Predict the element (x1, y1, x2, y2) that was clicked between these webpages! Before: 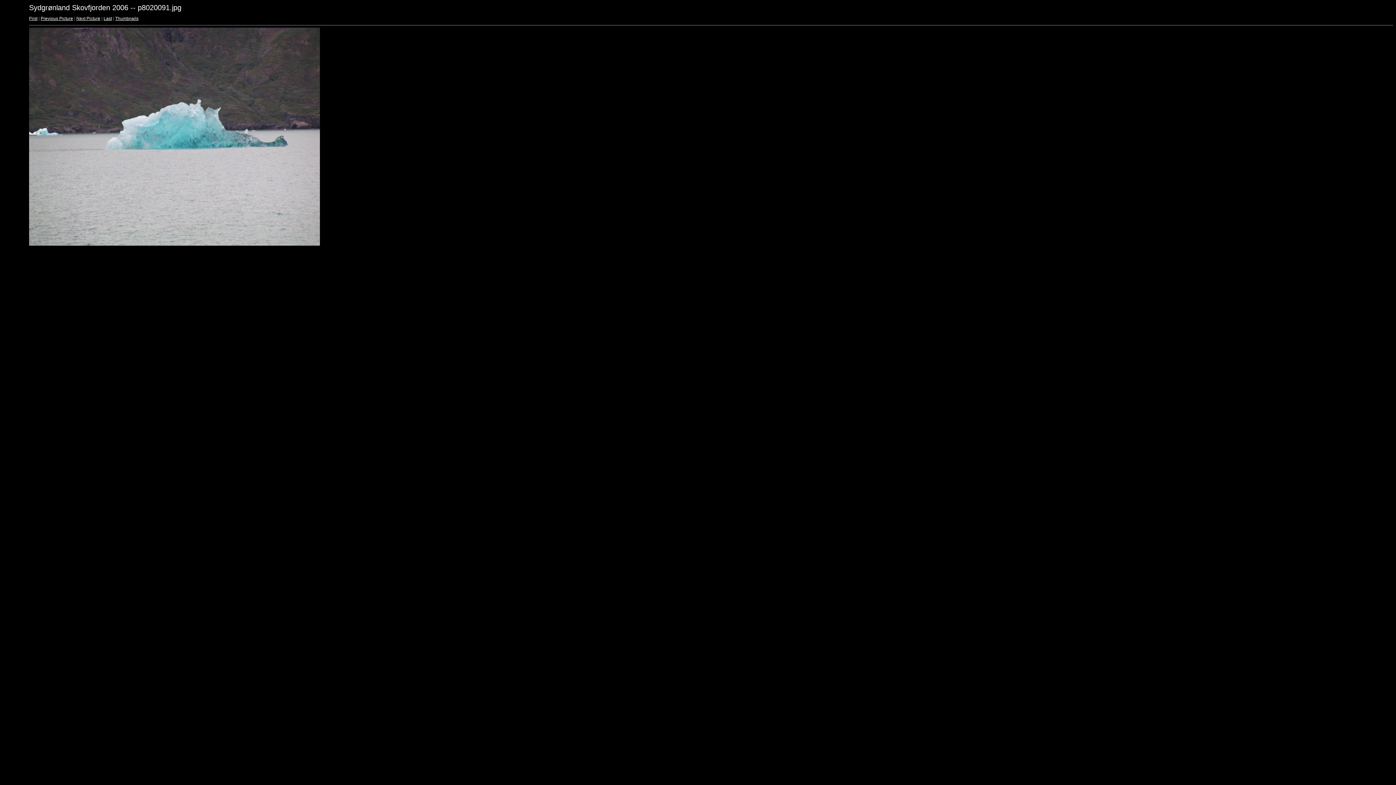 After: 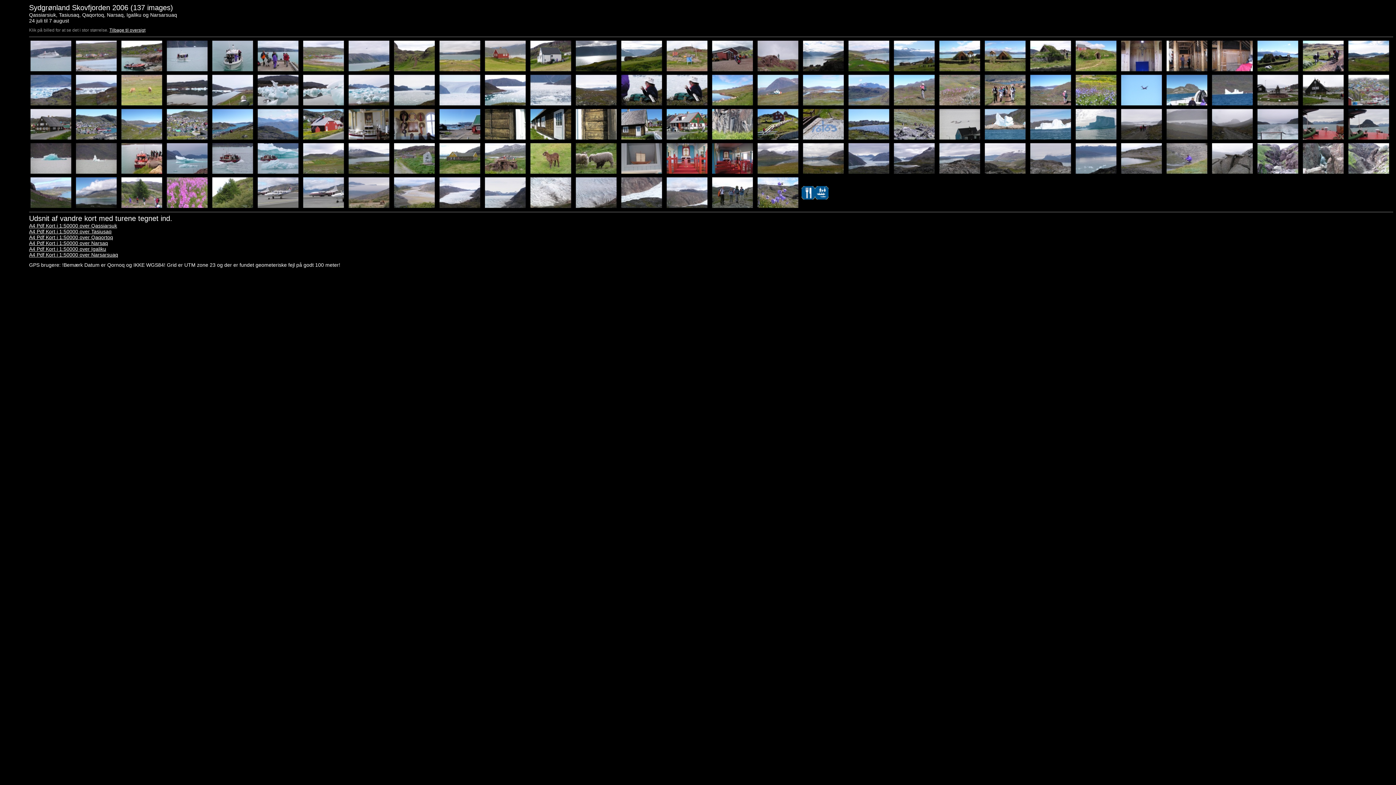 Action: label: Thumbnails bbox: (115, 16, 138, 21)